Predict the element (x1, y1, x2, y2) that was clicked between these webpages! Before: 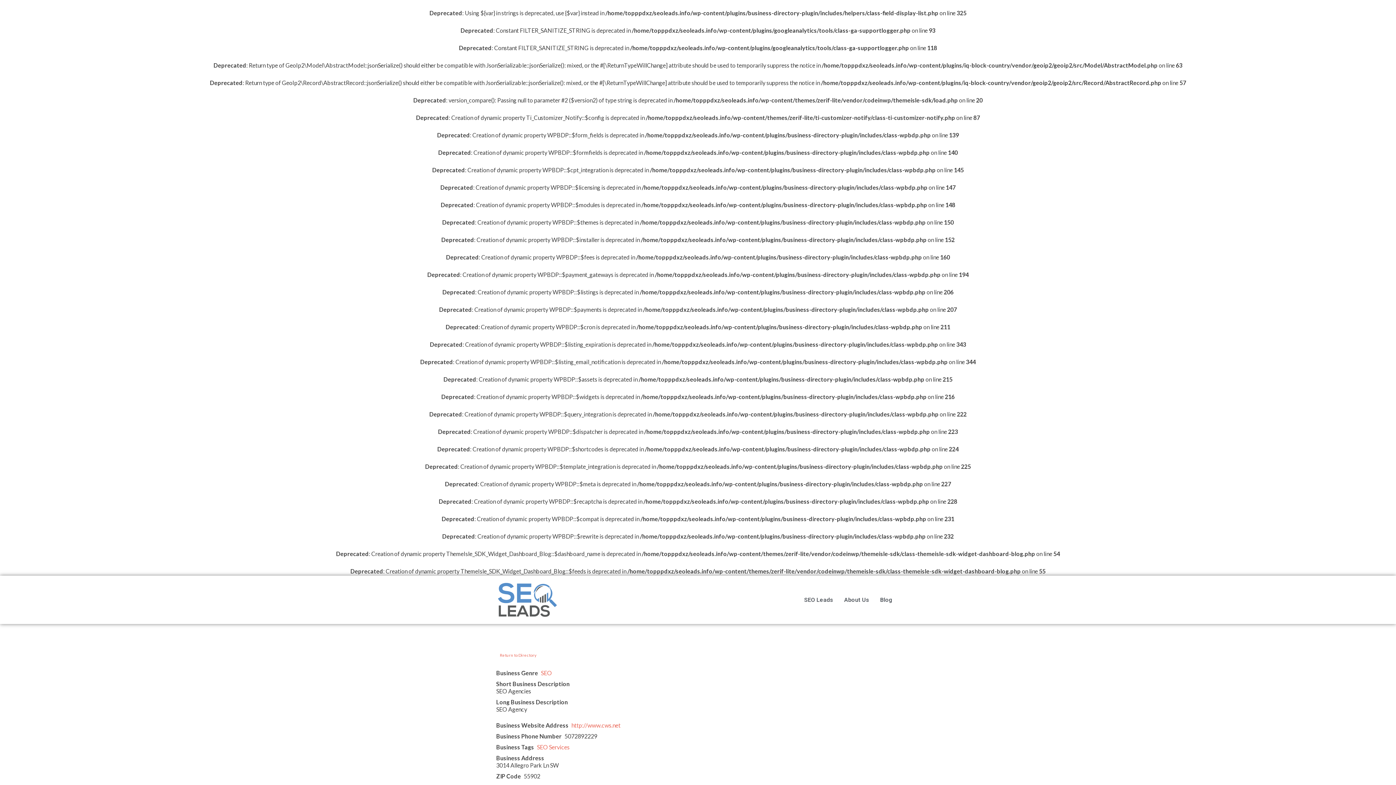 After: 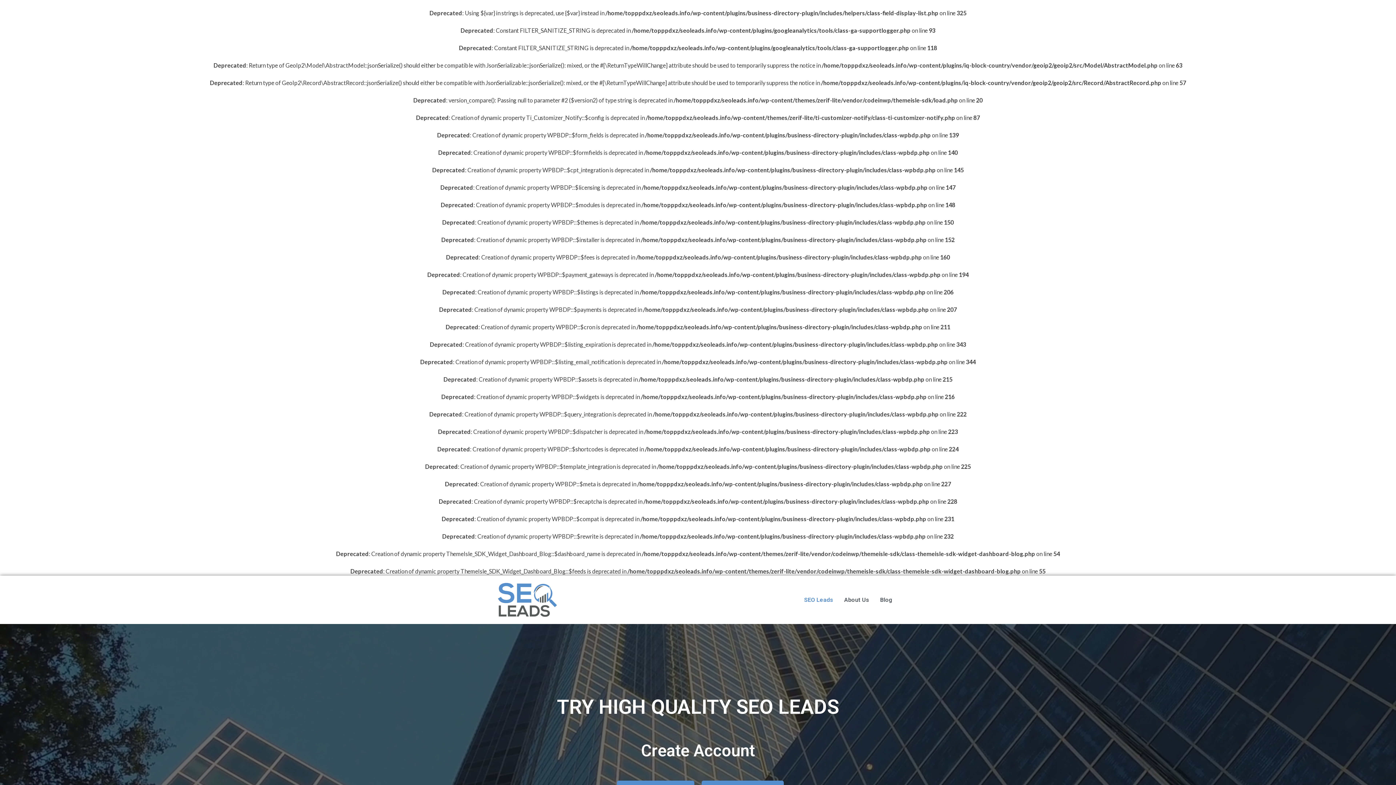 Action: label: SEO Leads bbox: (798, 591, 838, 608)